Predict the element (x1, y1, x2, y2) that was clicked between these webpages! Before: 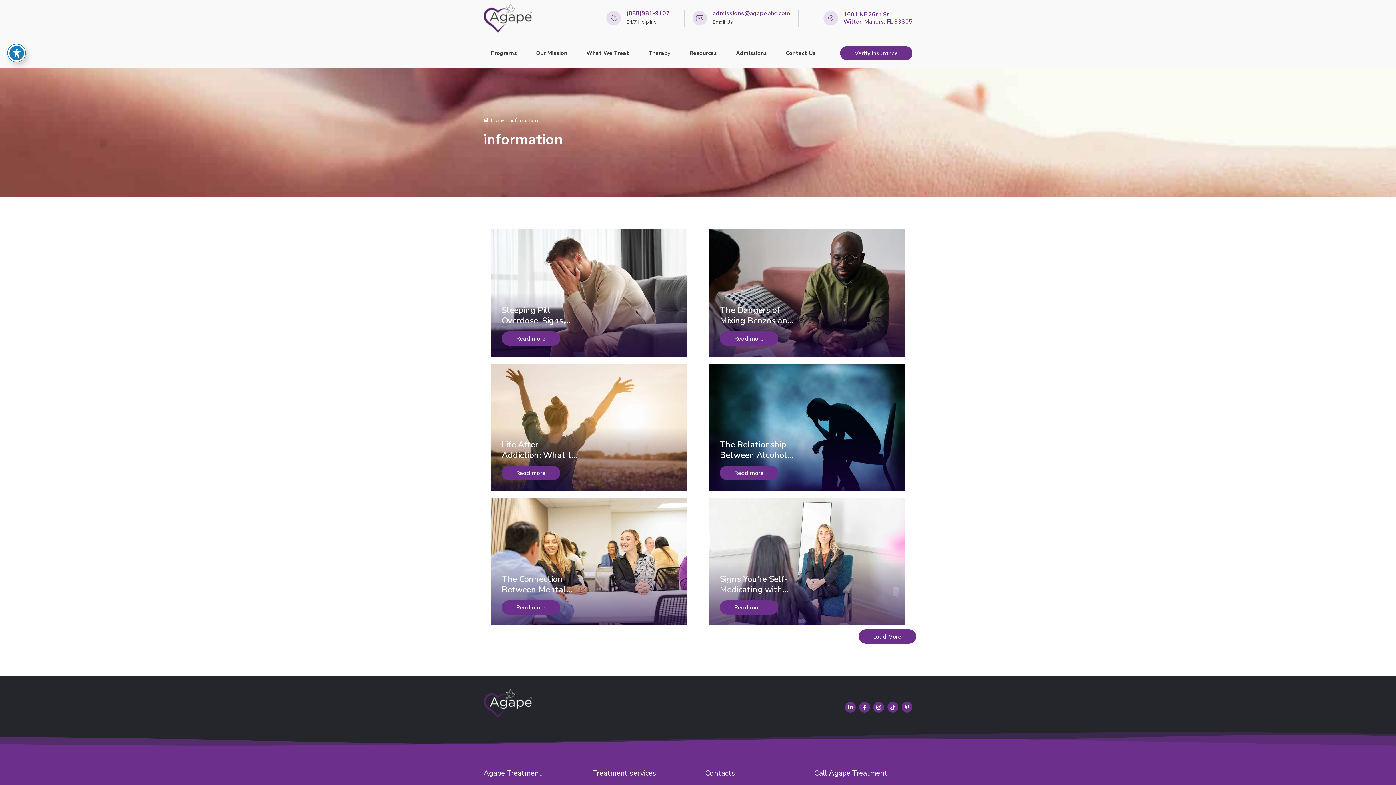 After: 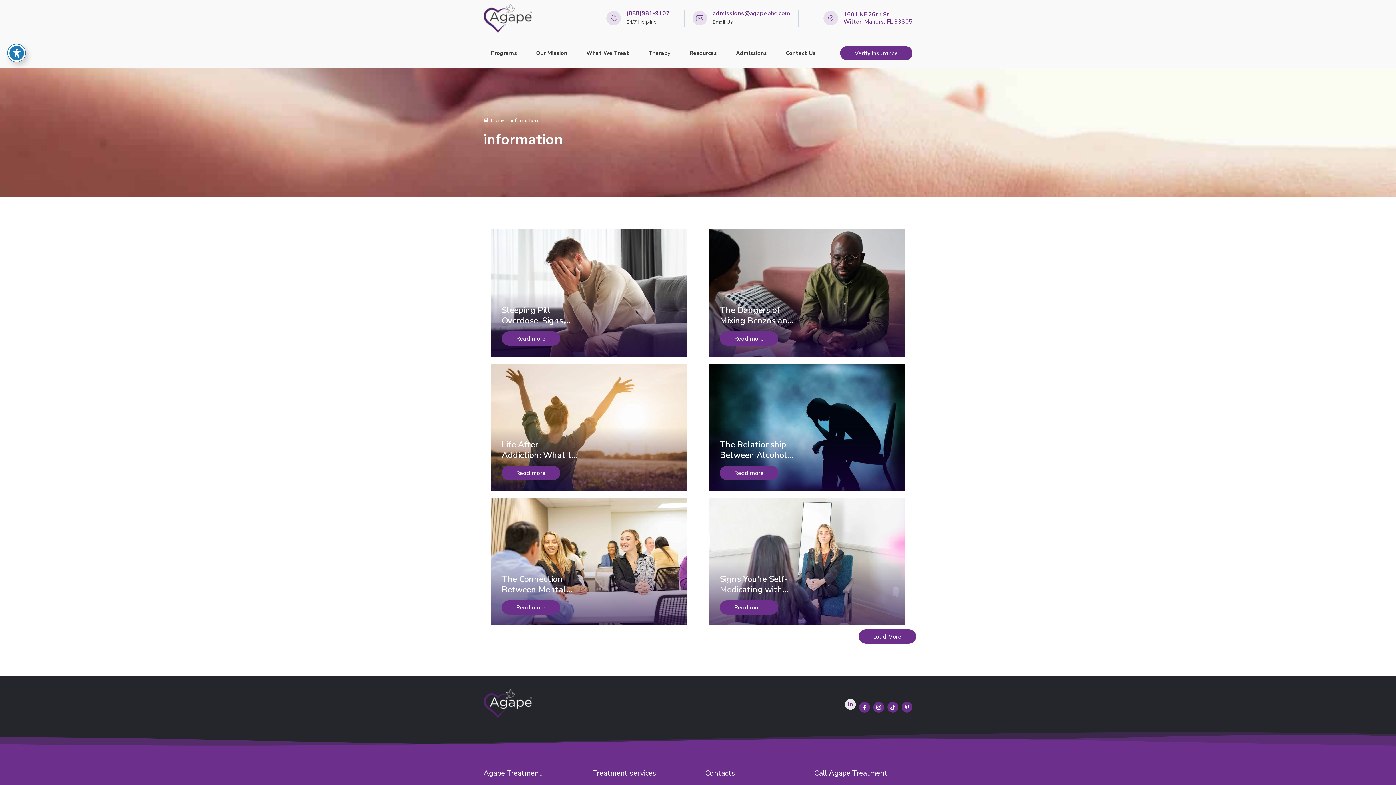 Action: label: Linkedin-in bbox: (845, 702, 856, 713)